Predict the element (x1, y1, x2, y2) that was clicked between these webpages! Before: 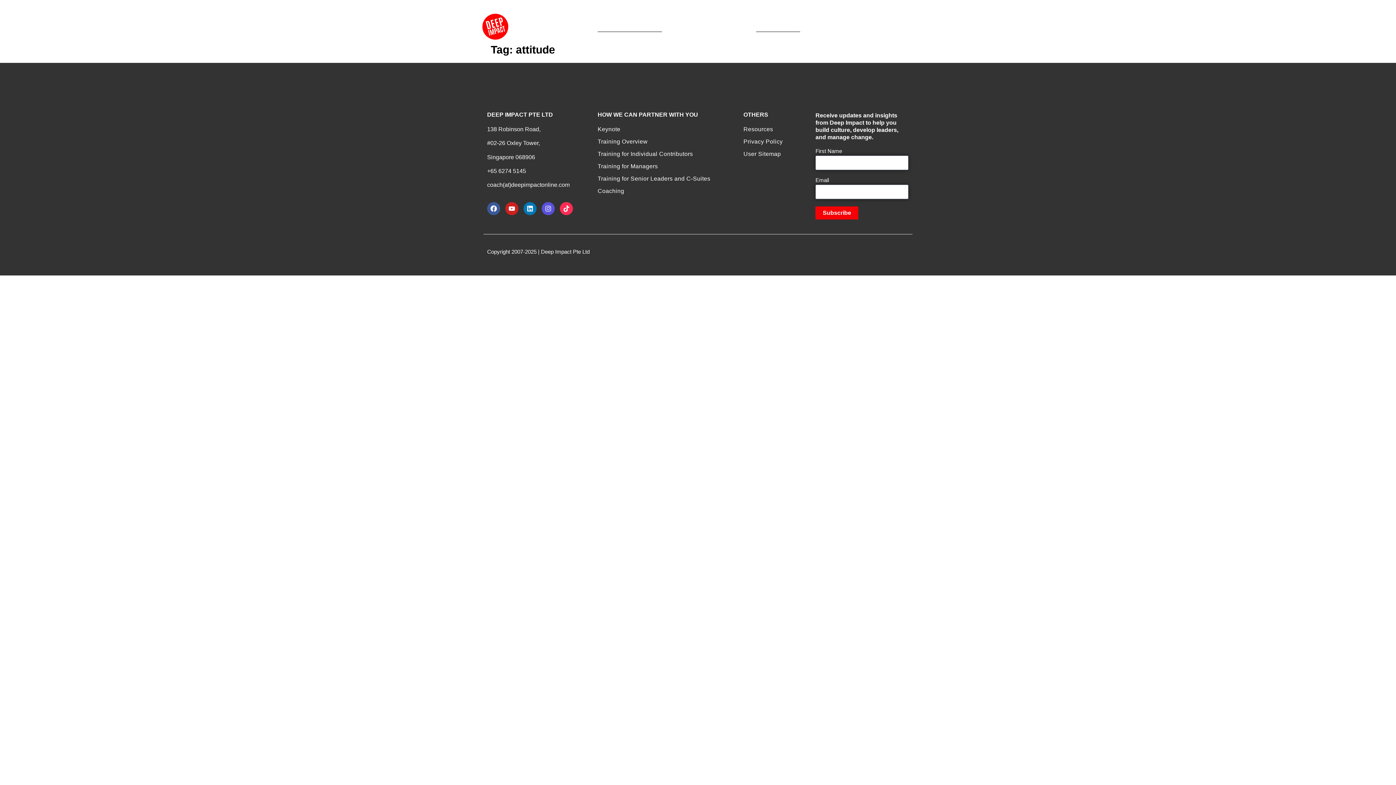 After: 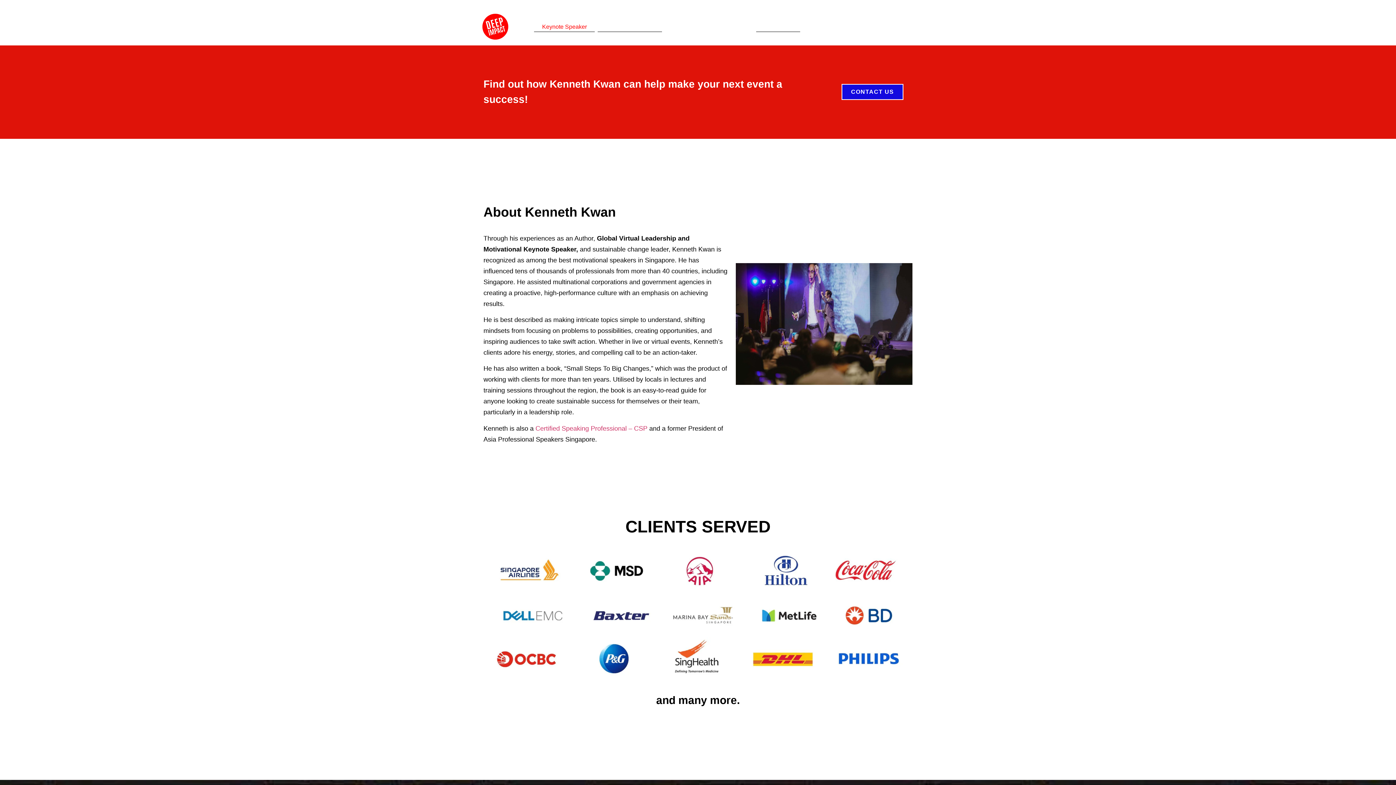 Action: bbox: (597, 125, 735, 133) label: Keynote